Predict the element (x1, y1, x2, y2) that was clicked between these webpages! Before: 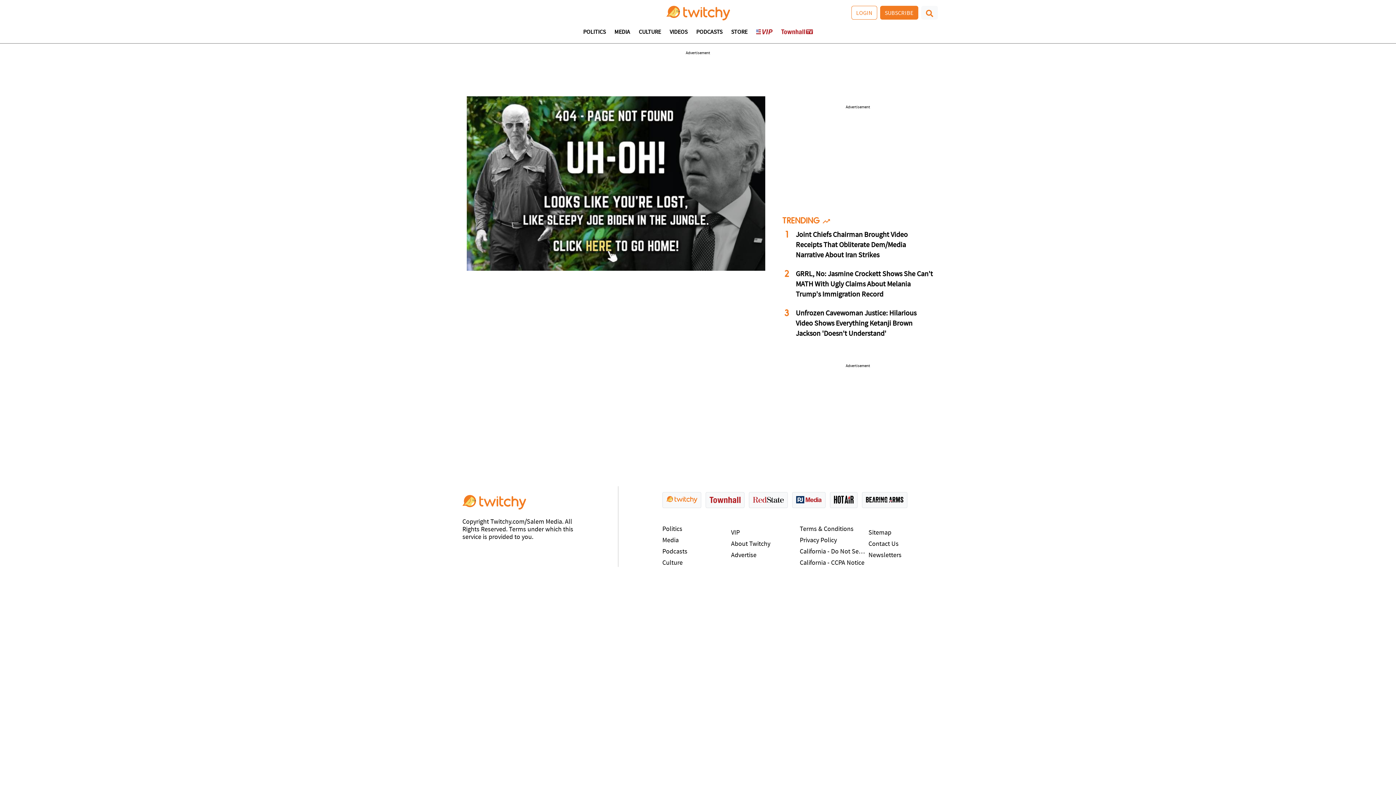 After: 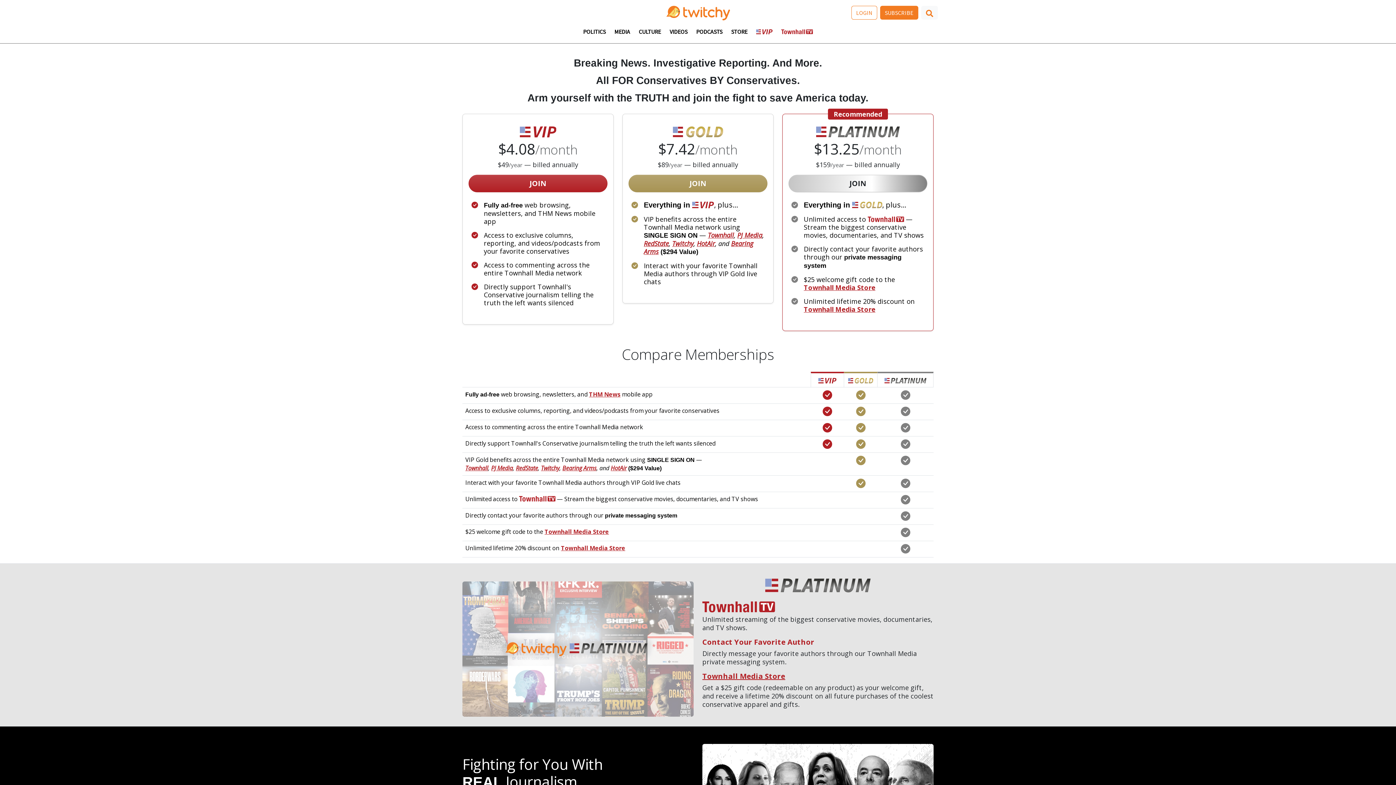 Action: bbox: (880, 5, 918, 19) label: SUBSCRIBE